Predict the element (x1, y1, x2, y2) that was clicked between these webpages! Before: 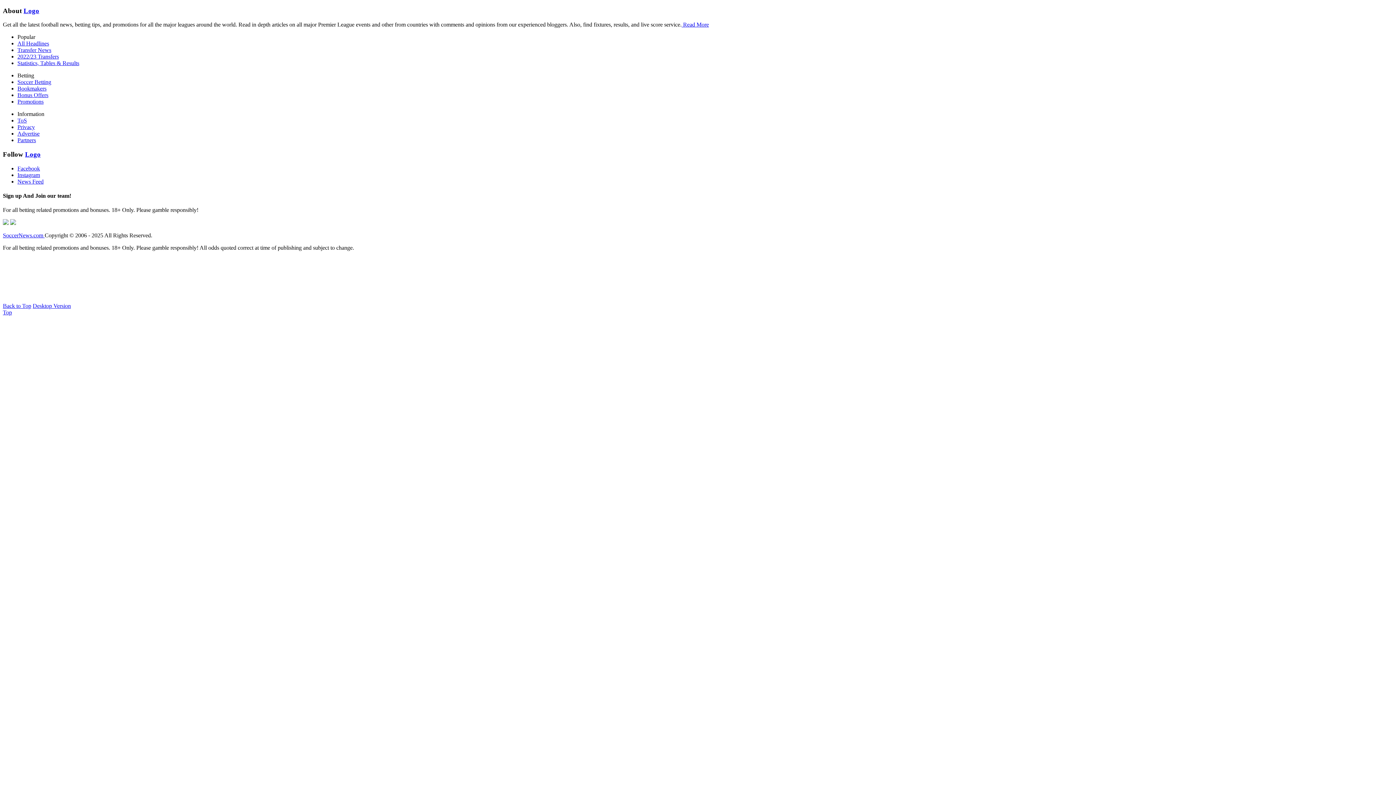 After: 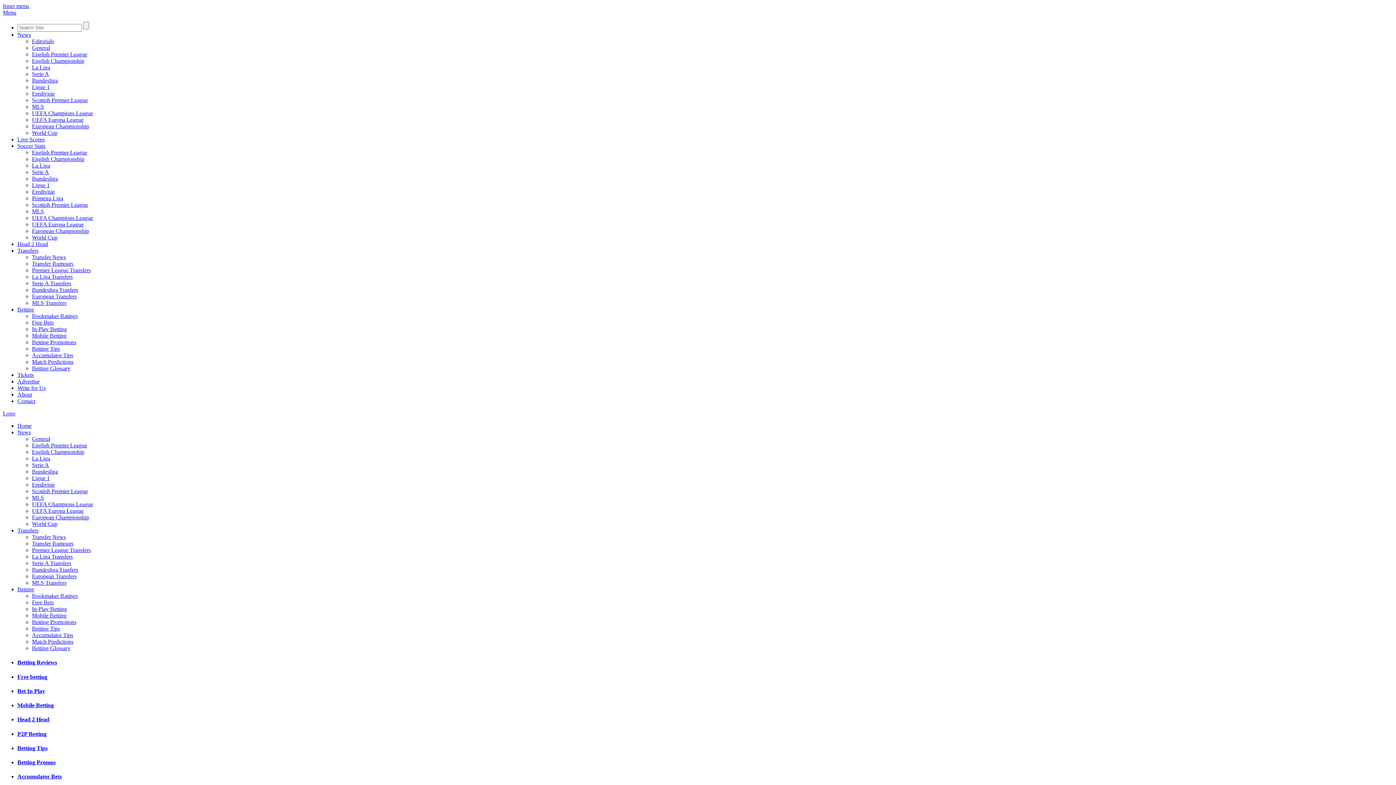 Action: bbox: (17, 85, 46, 91) label: Bookmakers